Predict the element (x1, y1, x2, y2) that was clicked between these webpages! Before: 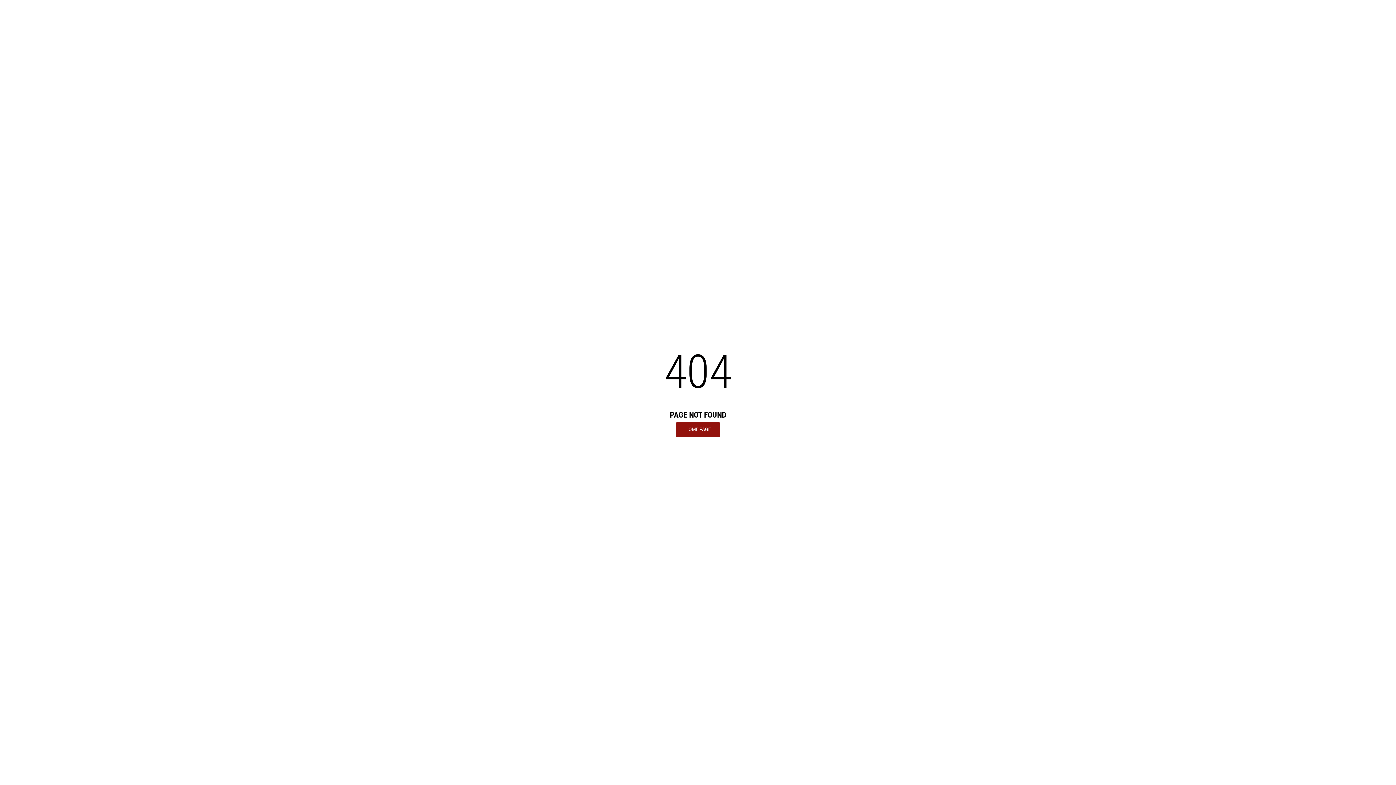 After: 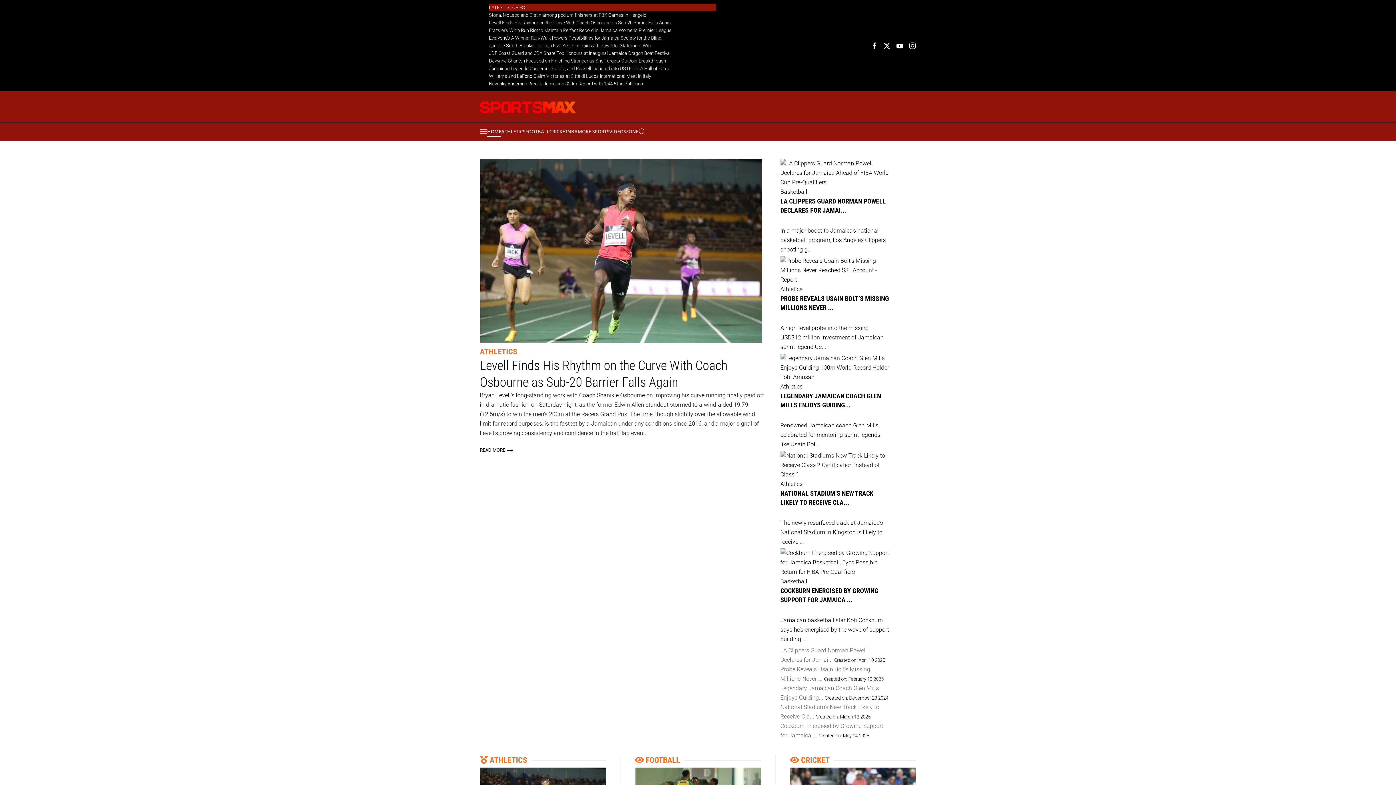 Action: label: HOME PAGE bbox: (676, 422, 720, 436)